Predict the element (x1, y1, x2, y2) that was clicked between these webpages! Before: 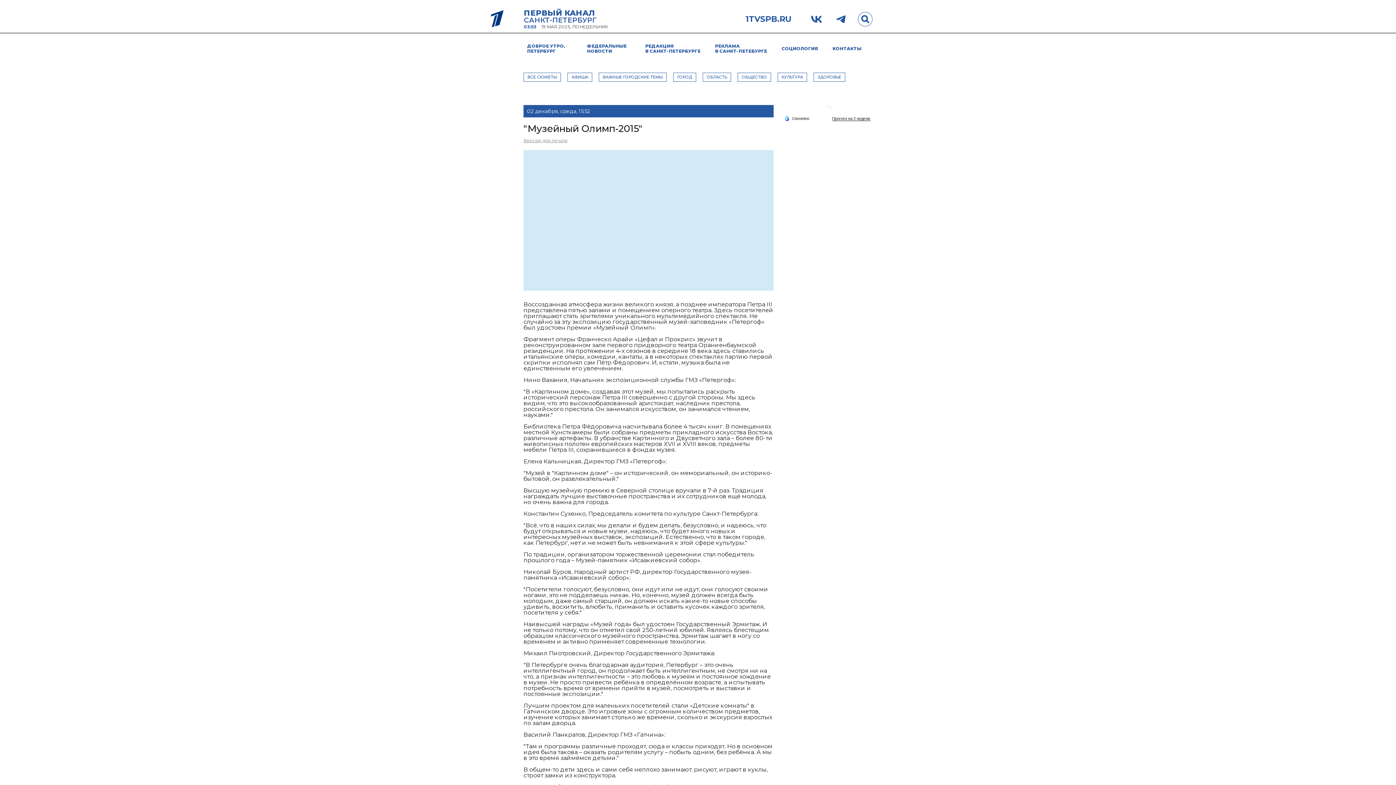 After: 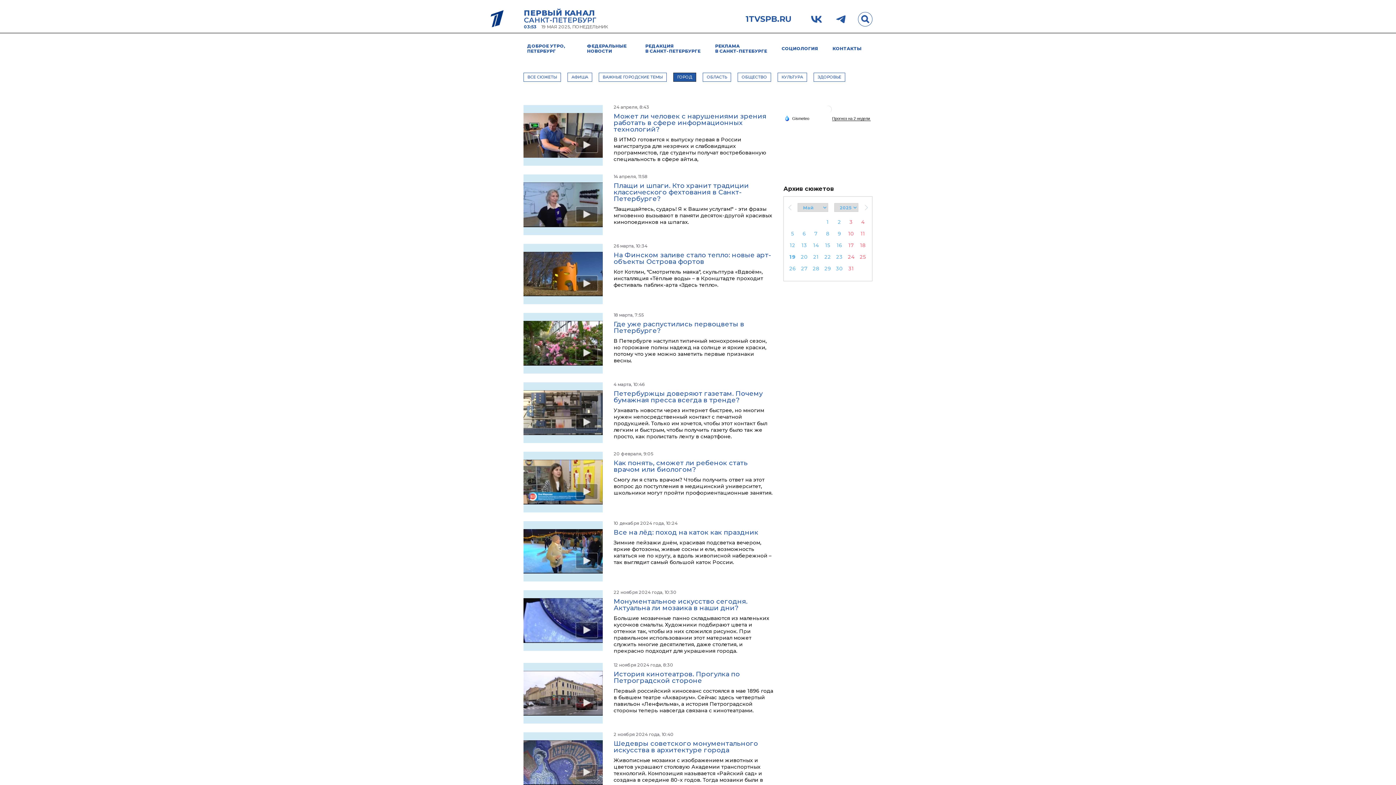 Action: bbox: (673, 72, 696, 81) label: ГОРОД